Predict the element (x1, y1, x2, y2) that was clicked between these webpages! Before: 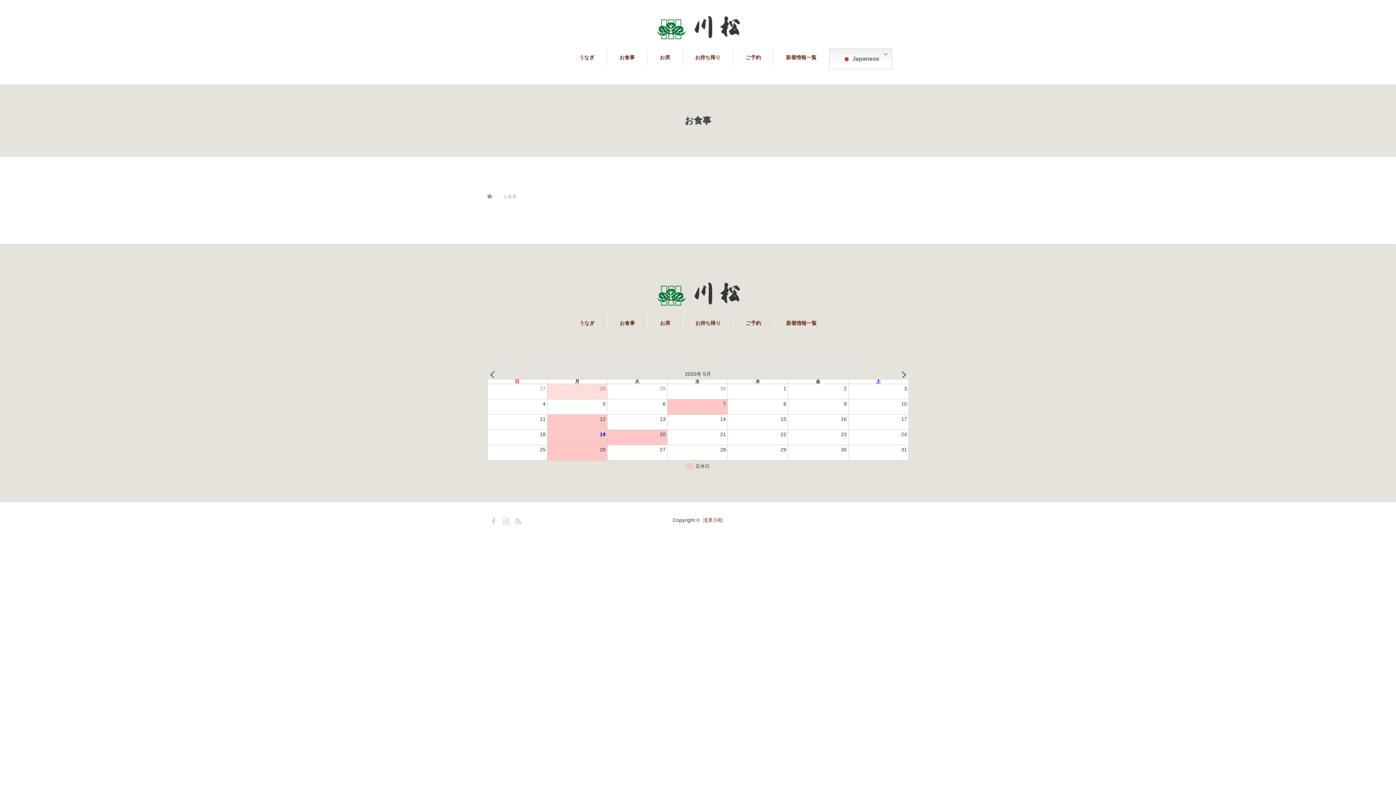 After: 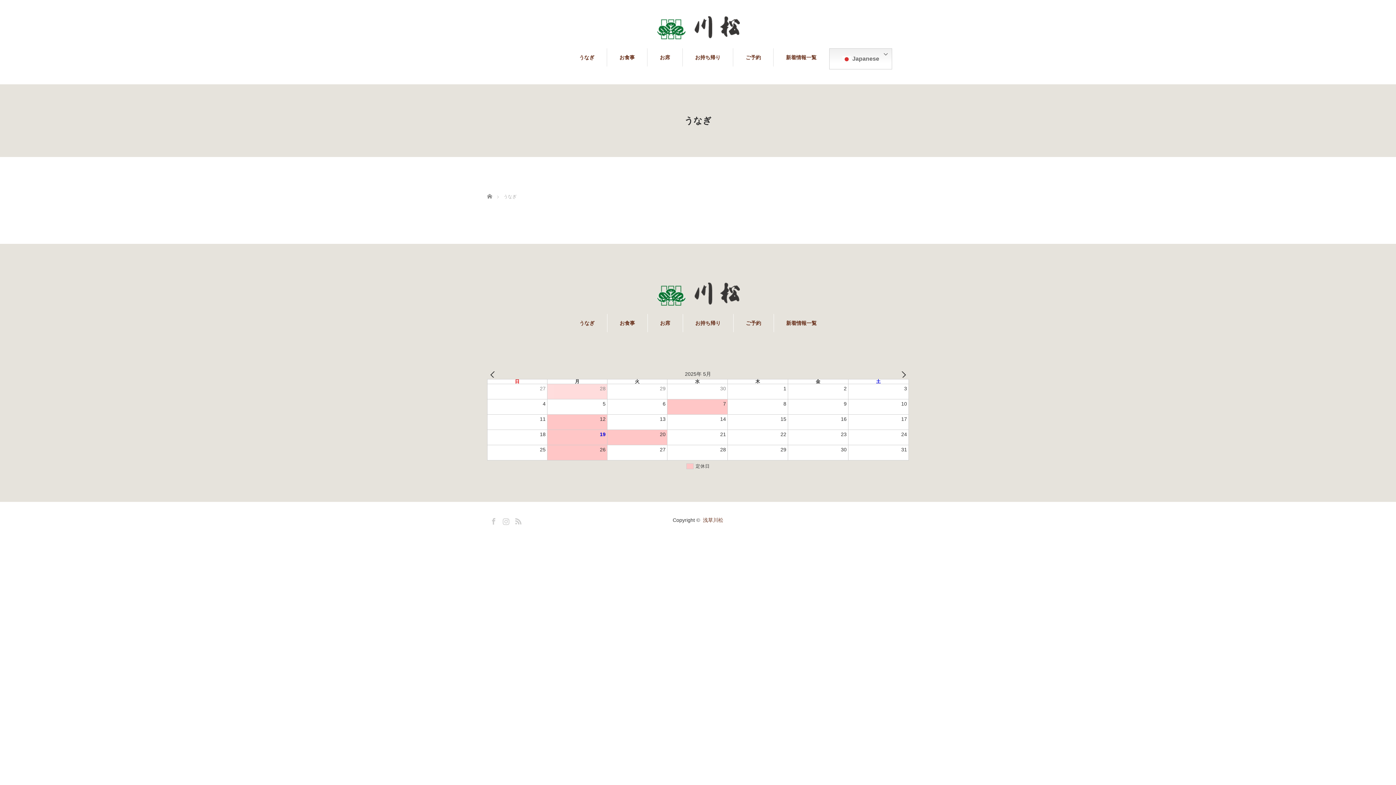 Action: label: うなぎ bbox: (566, 48, 606, 66)